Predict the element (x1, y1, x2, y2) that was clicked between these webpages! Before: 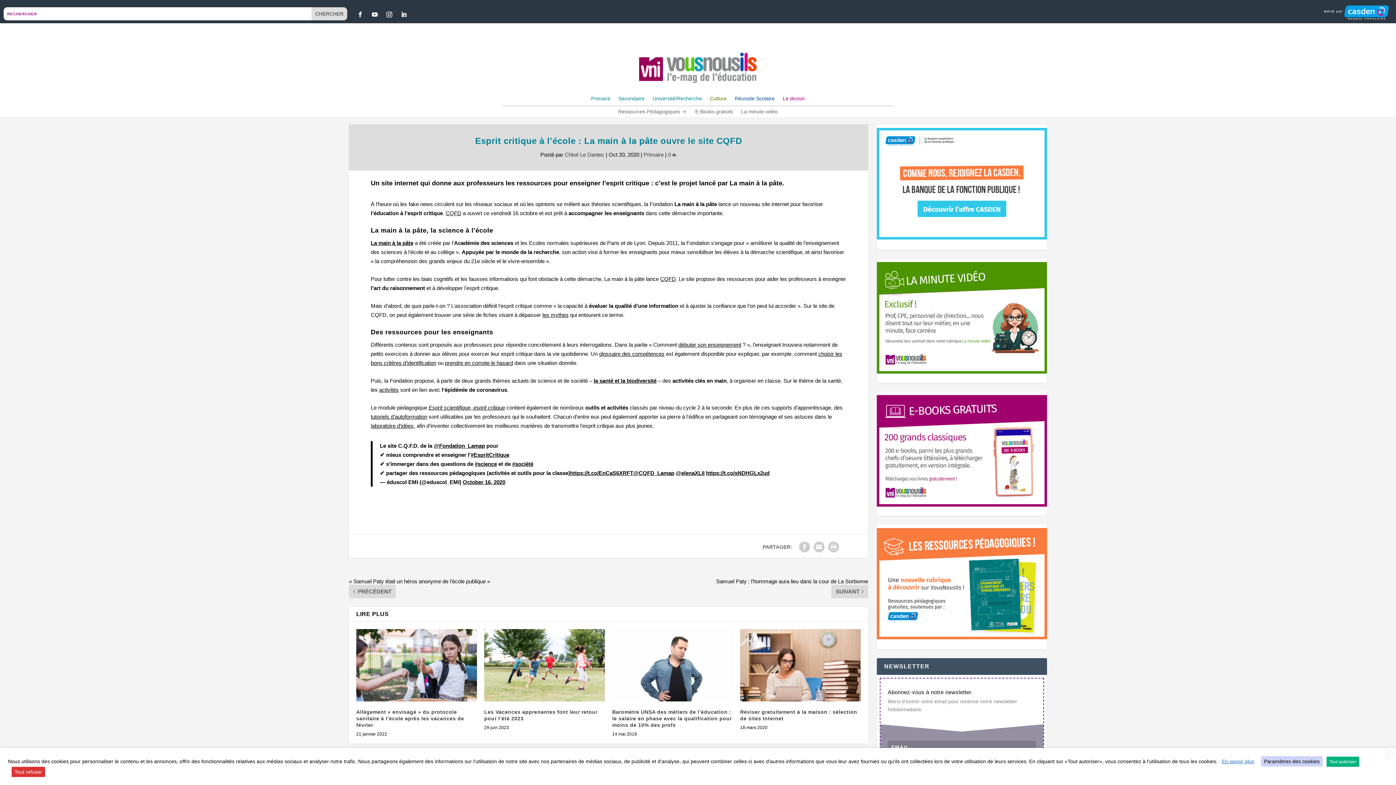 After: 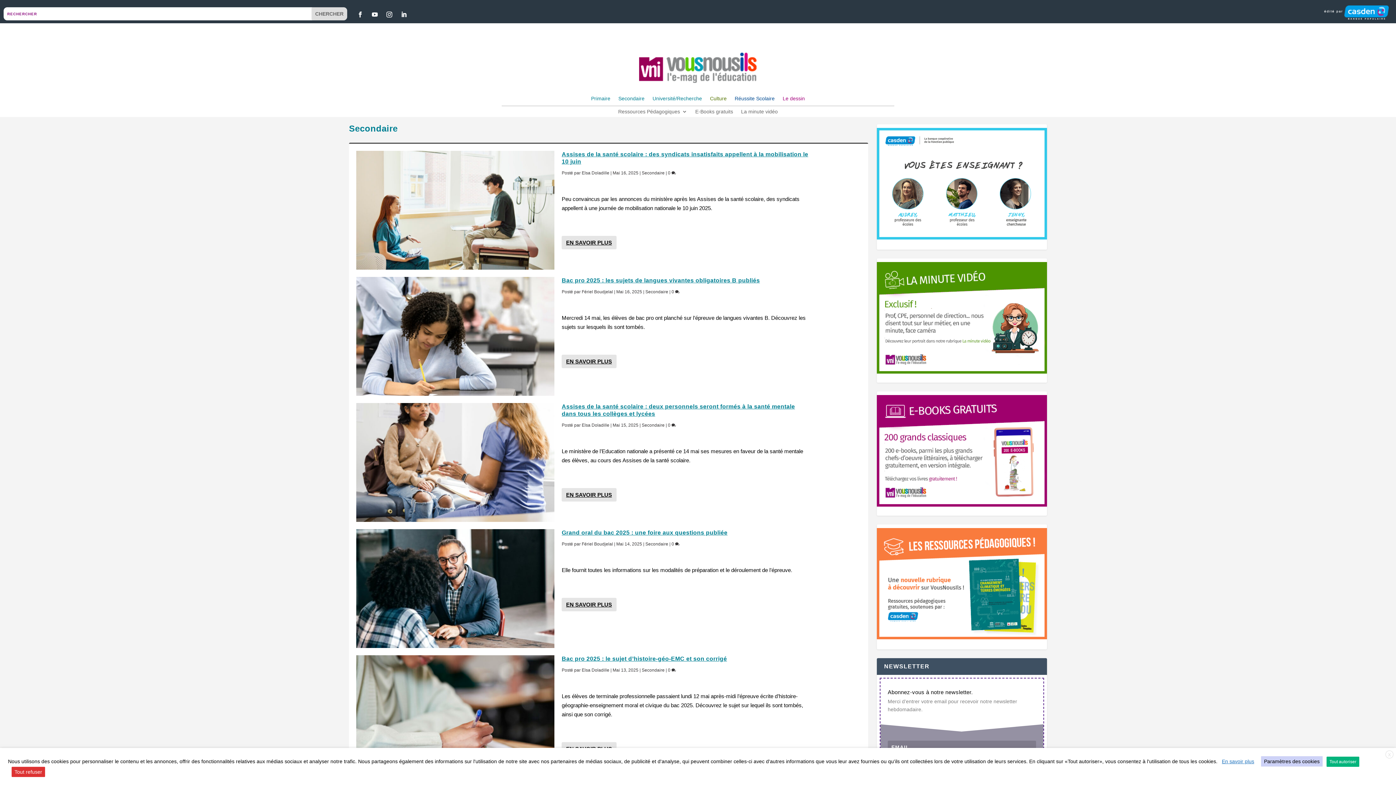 Action: label: Secondaire bbox: (618, 95, 644, 103)